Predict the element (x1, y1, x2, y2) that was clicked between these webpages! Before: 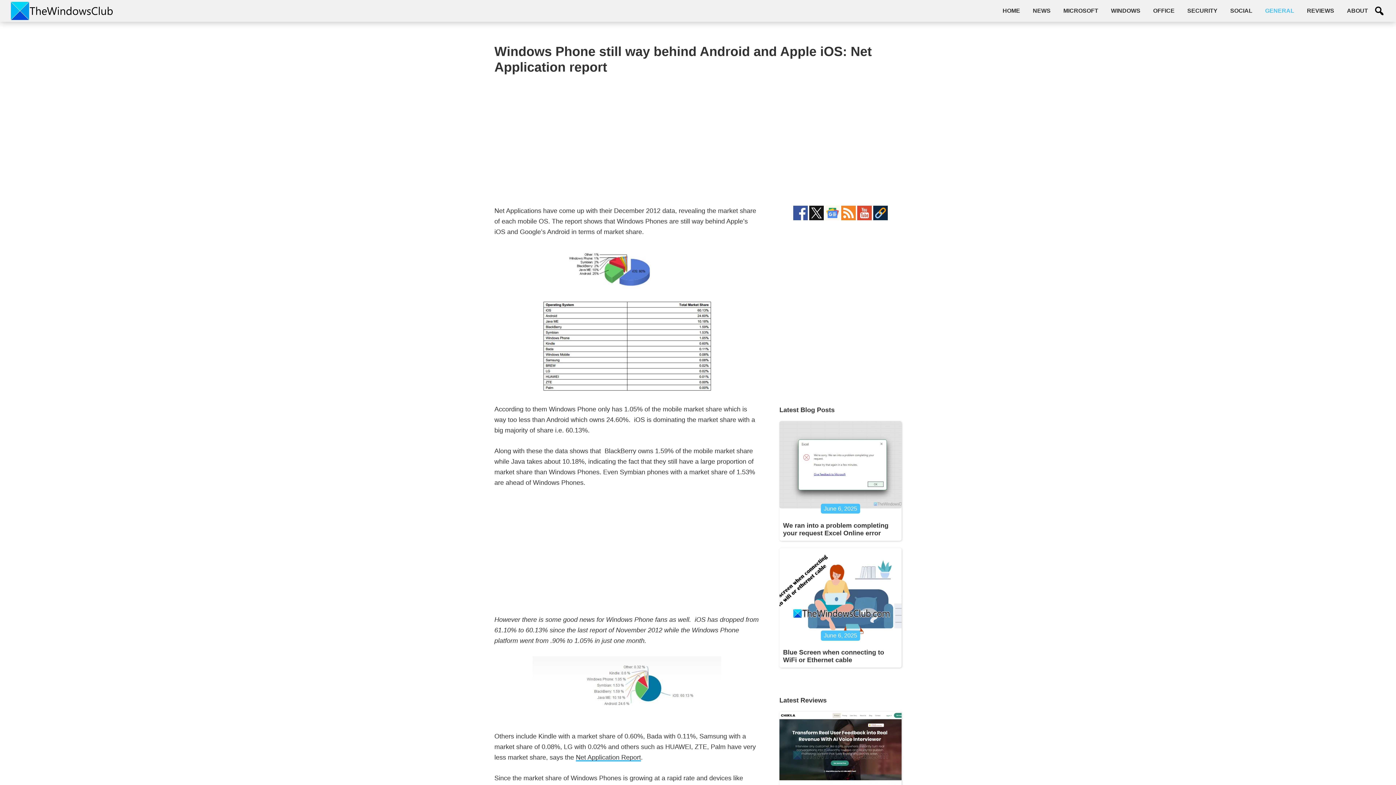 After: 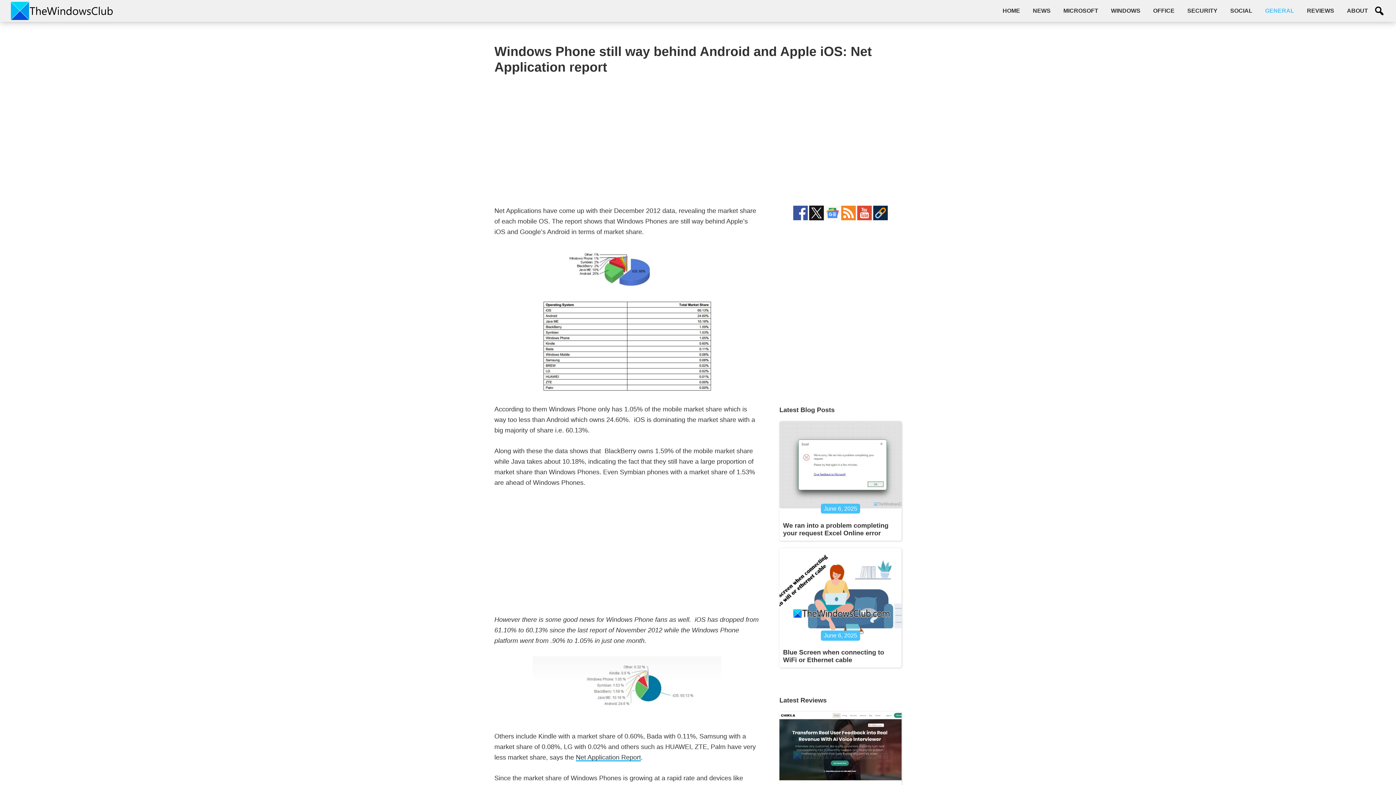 Action: bbox: (809, 206, 824, 213)